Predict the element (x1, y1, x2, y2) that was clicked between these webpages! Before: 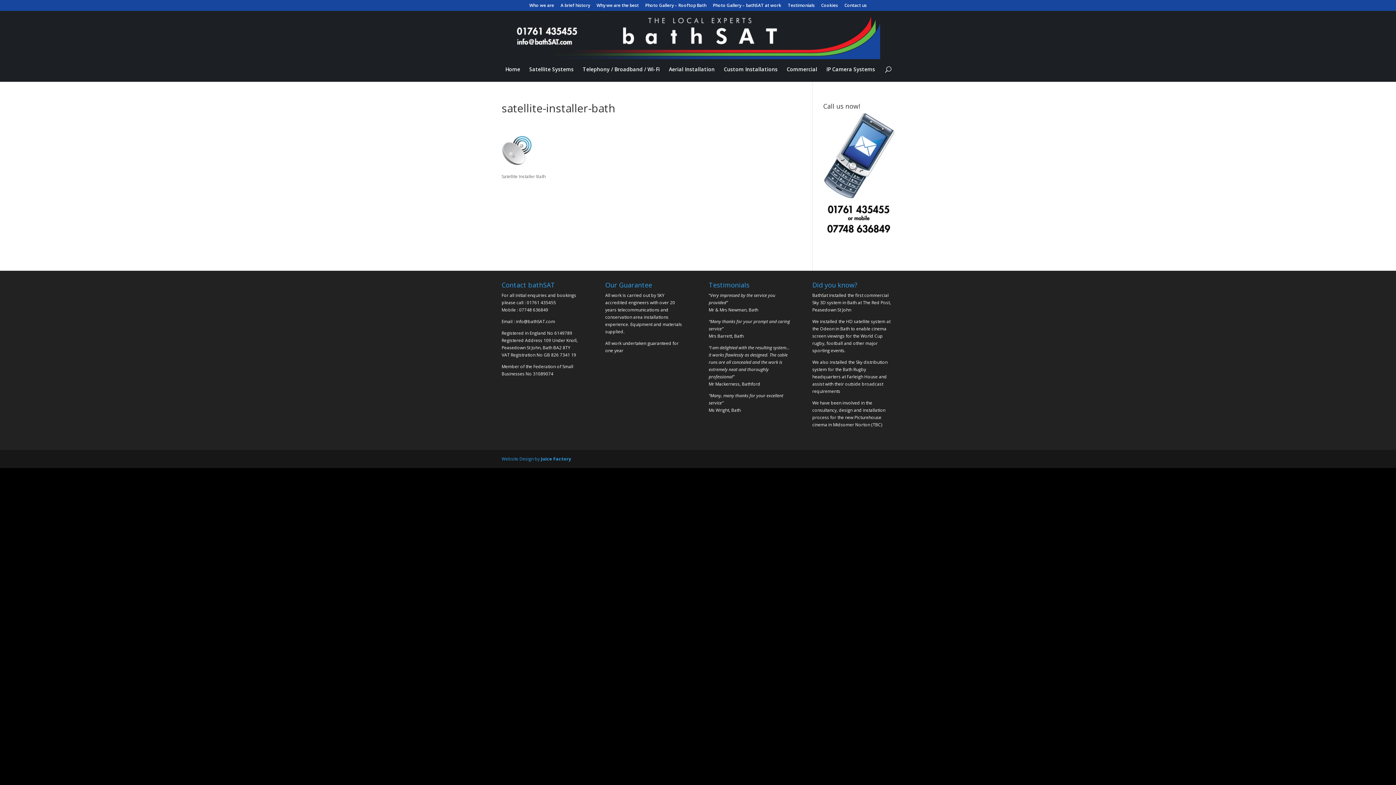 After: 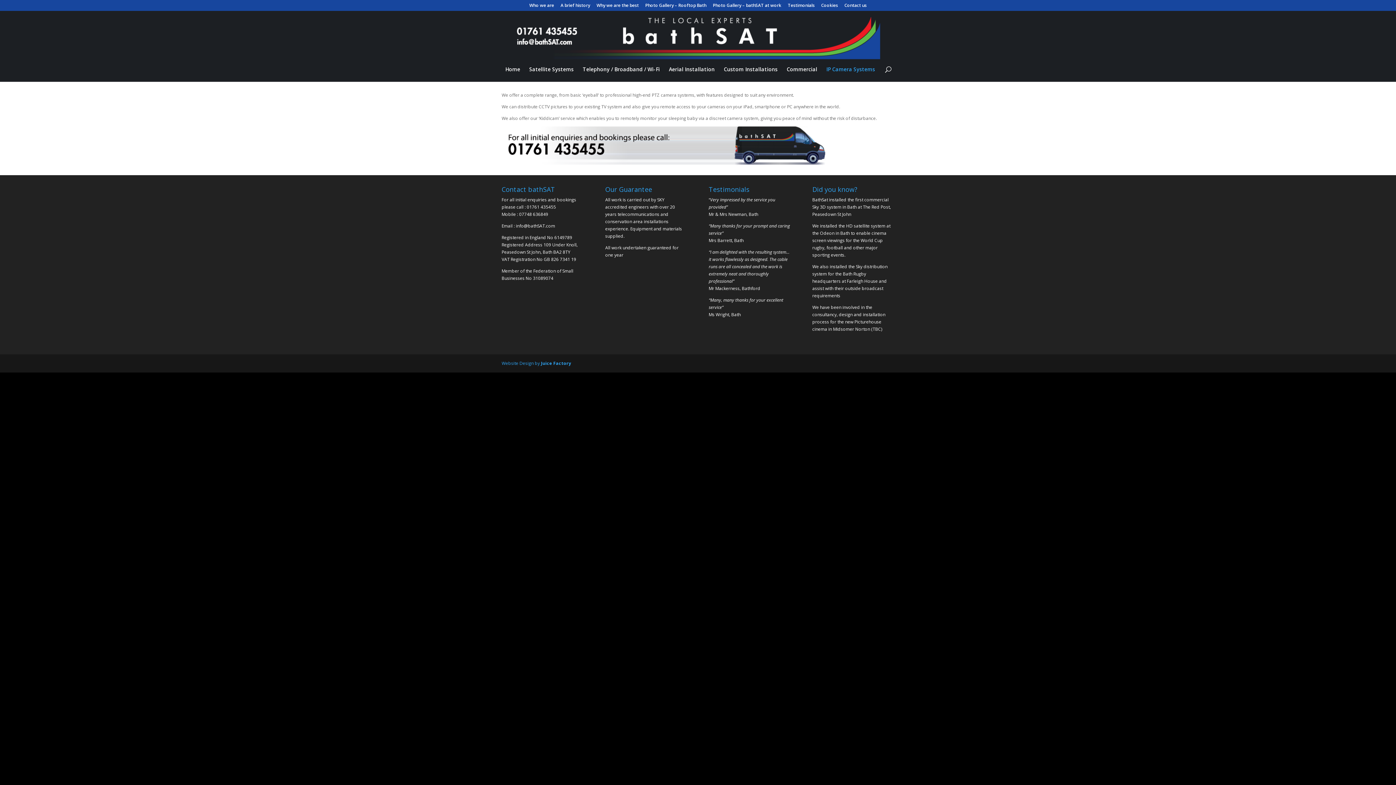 Action: bbox: (826, 66, 875, 81) label: IP Camera Systems